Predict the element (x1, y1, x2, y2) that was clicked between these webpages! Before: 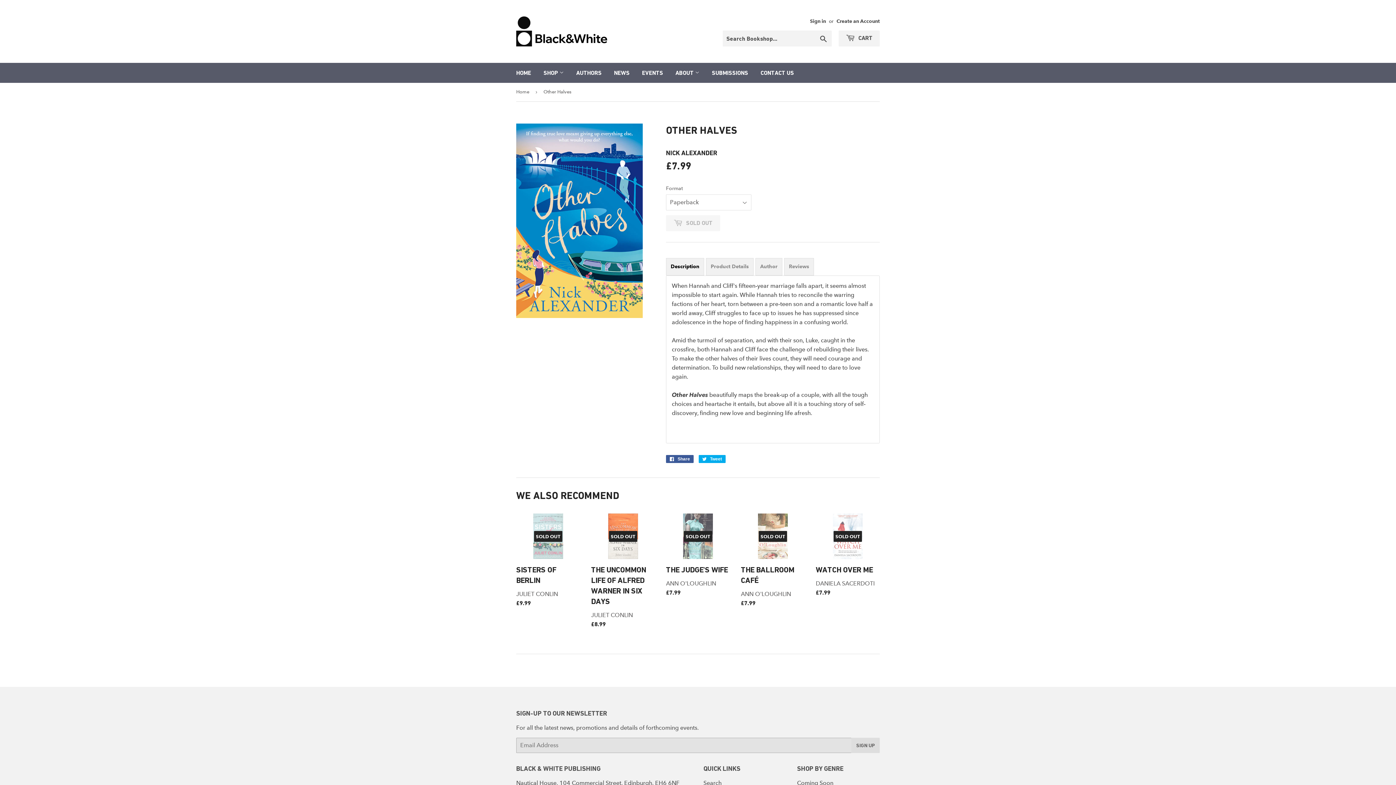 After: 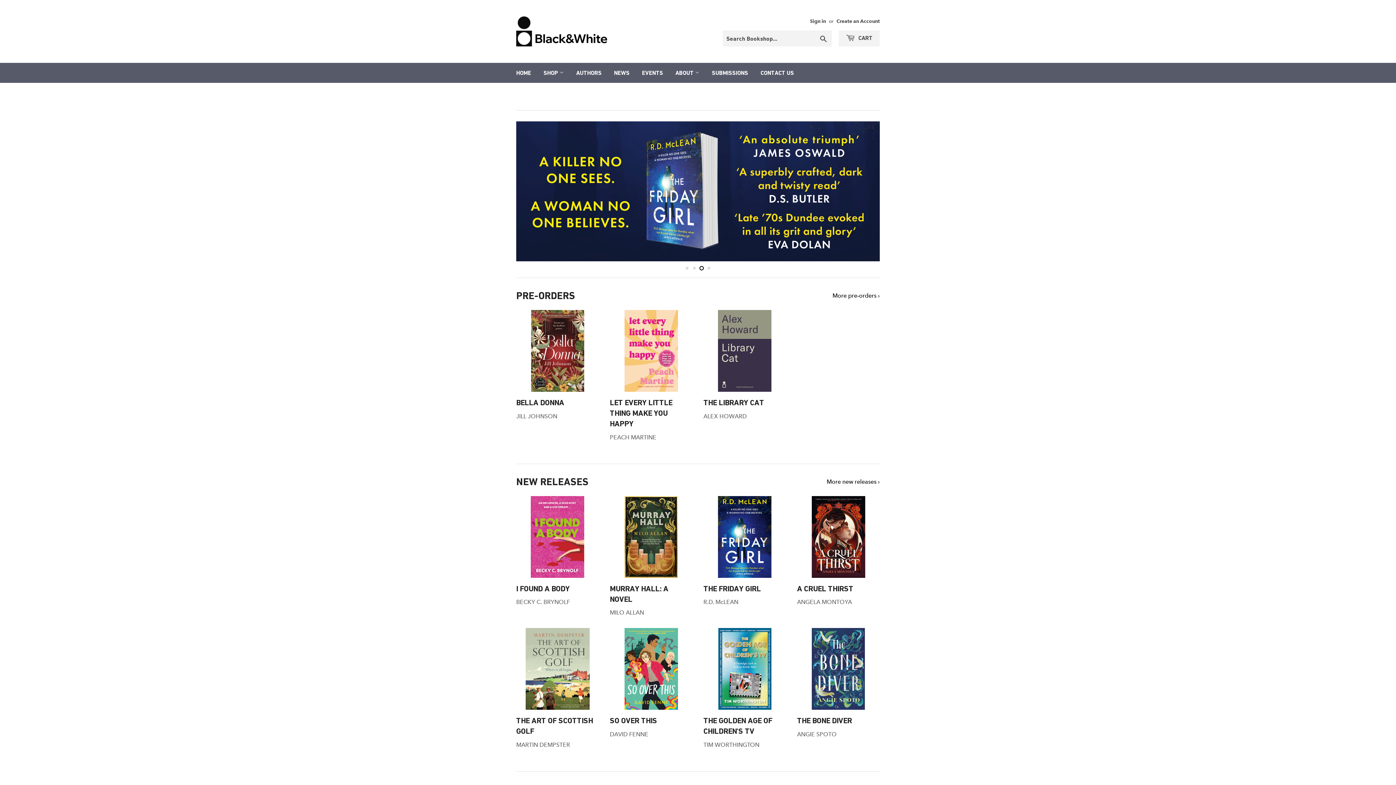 Action: bbox: (510, 62, 536, 82) label: HOME